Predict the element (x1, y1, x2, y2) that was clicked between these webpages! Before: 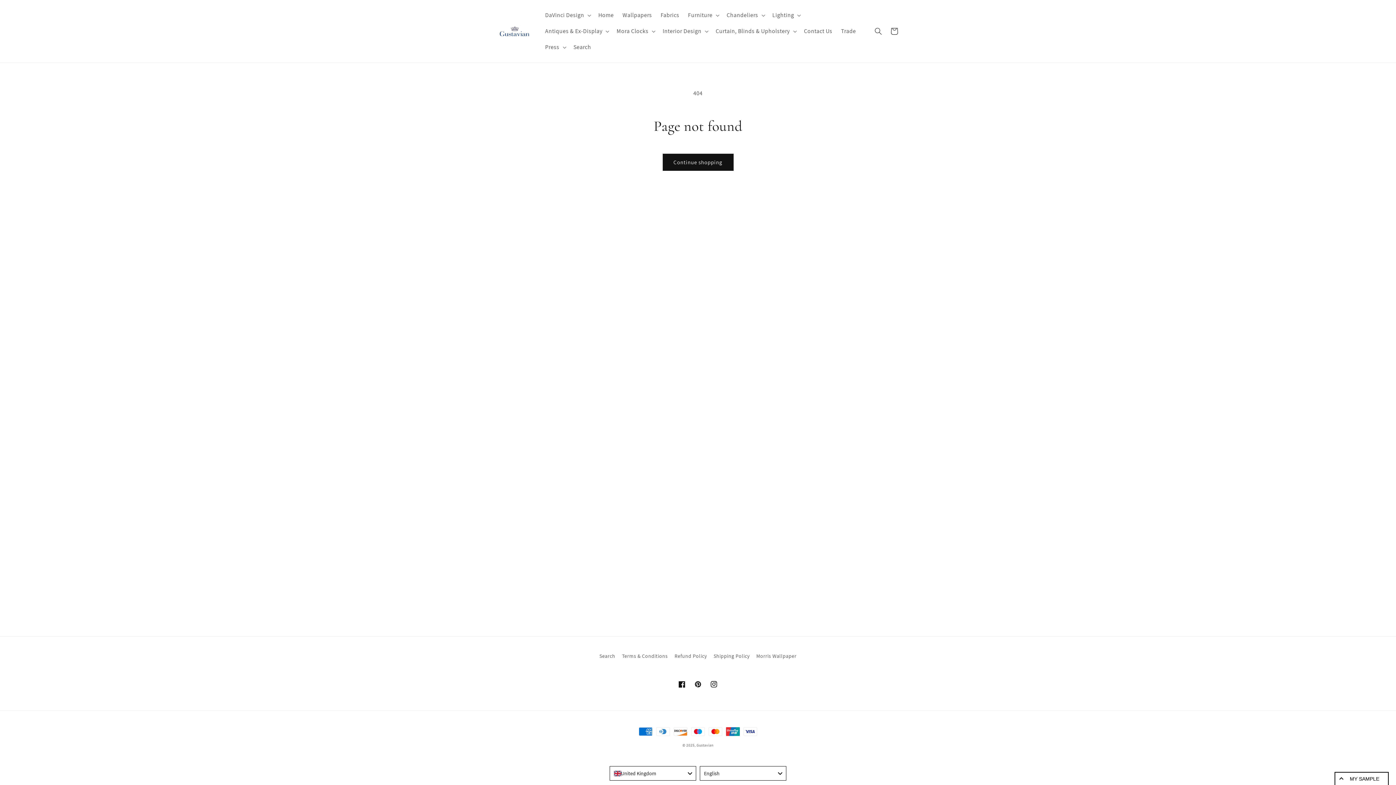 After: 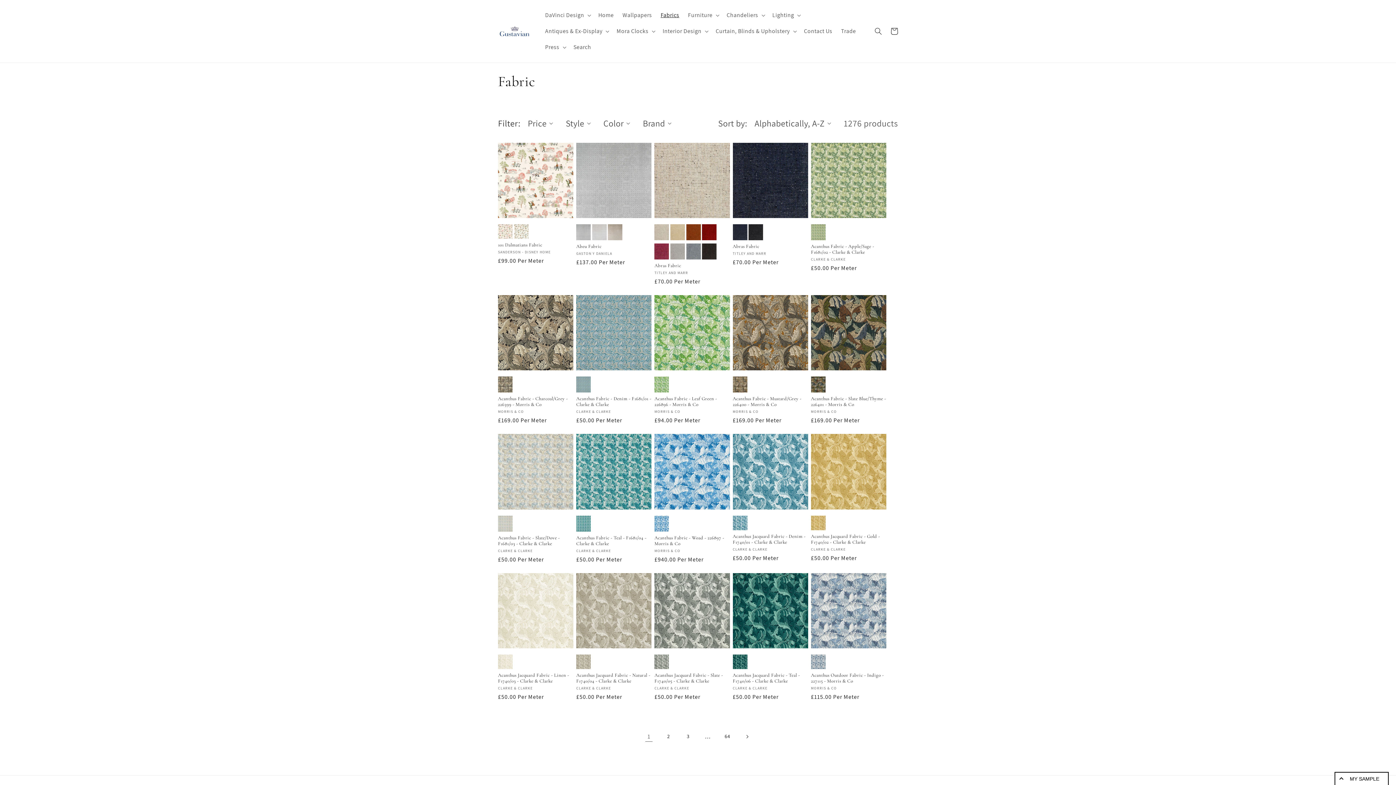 Action: bbox: (656, 7, 683, 23) label: Fabrics